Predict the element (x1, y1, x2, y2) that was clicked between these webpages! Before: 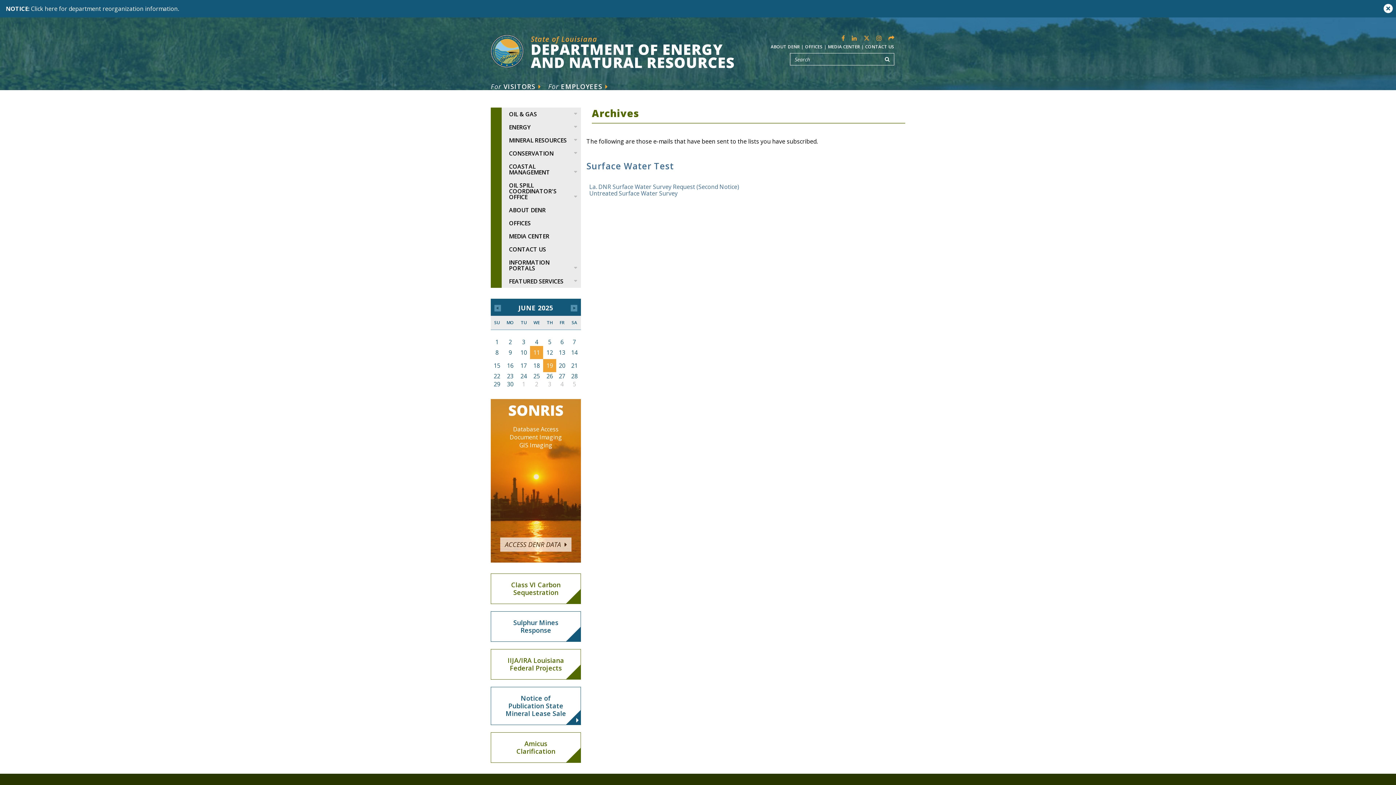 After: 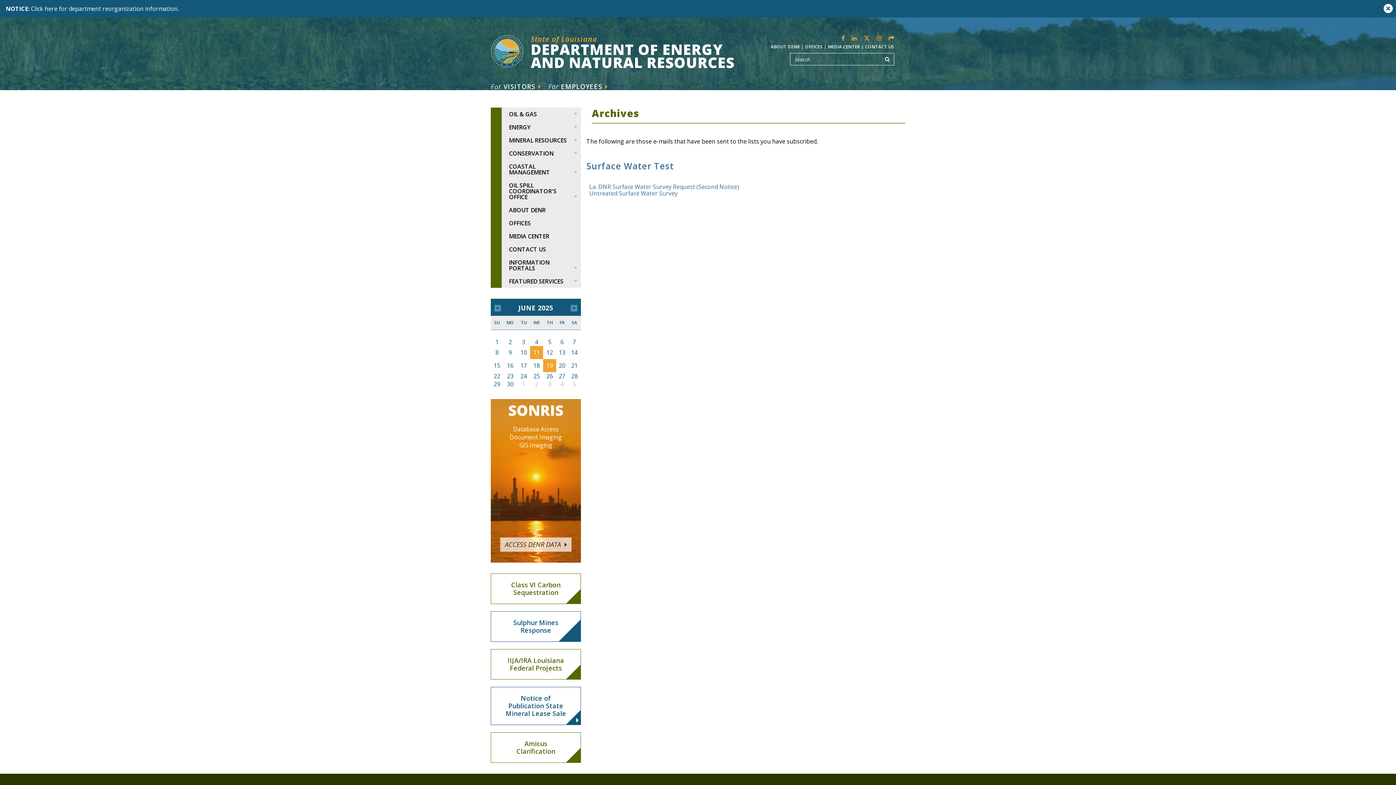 Action: label: Sulphur Mines Response bbox: (490, 611, 581, 642)